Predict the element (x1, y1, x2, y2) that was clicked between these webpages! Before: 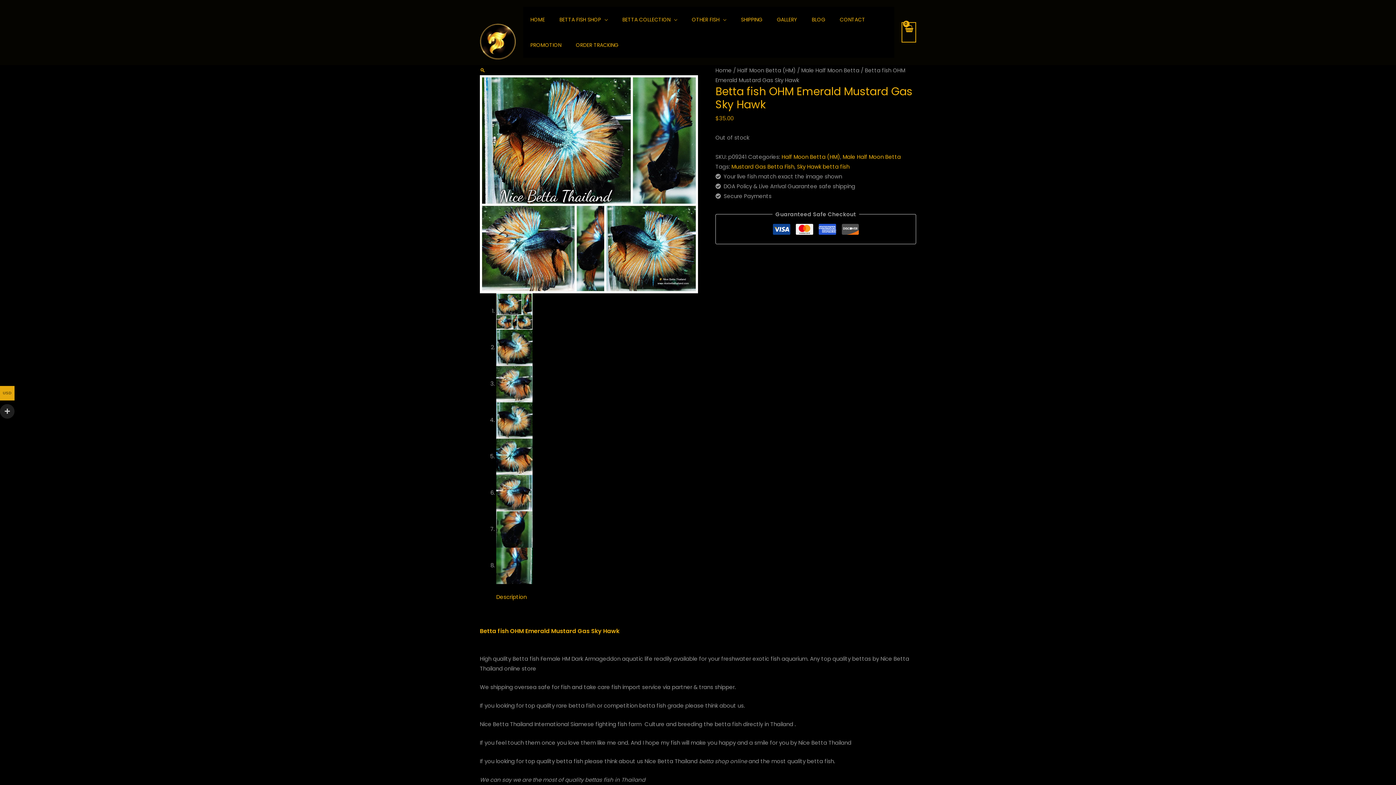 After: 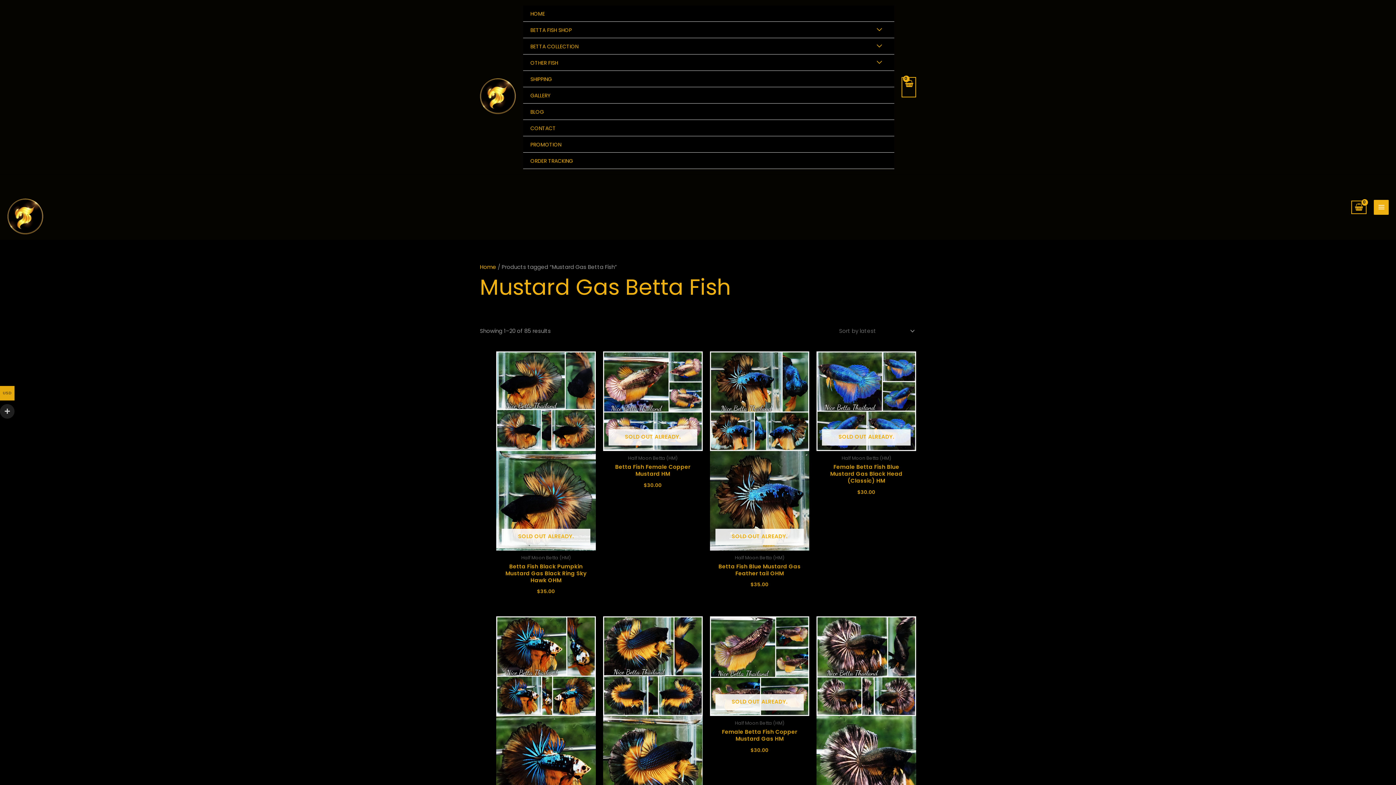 Action: bbox: (731, 162, 794, 170) label: Mustard Gas Betta Fish